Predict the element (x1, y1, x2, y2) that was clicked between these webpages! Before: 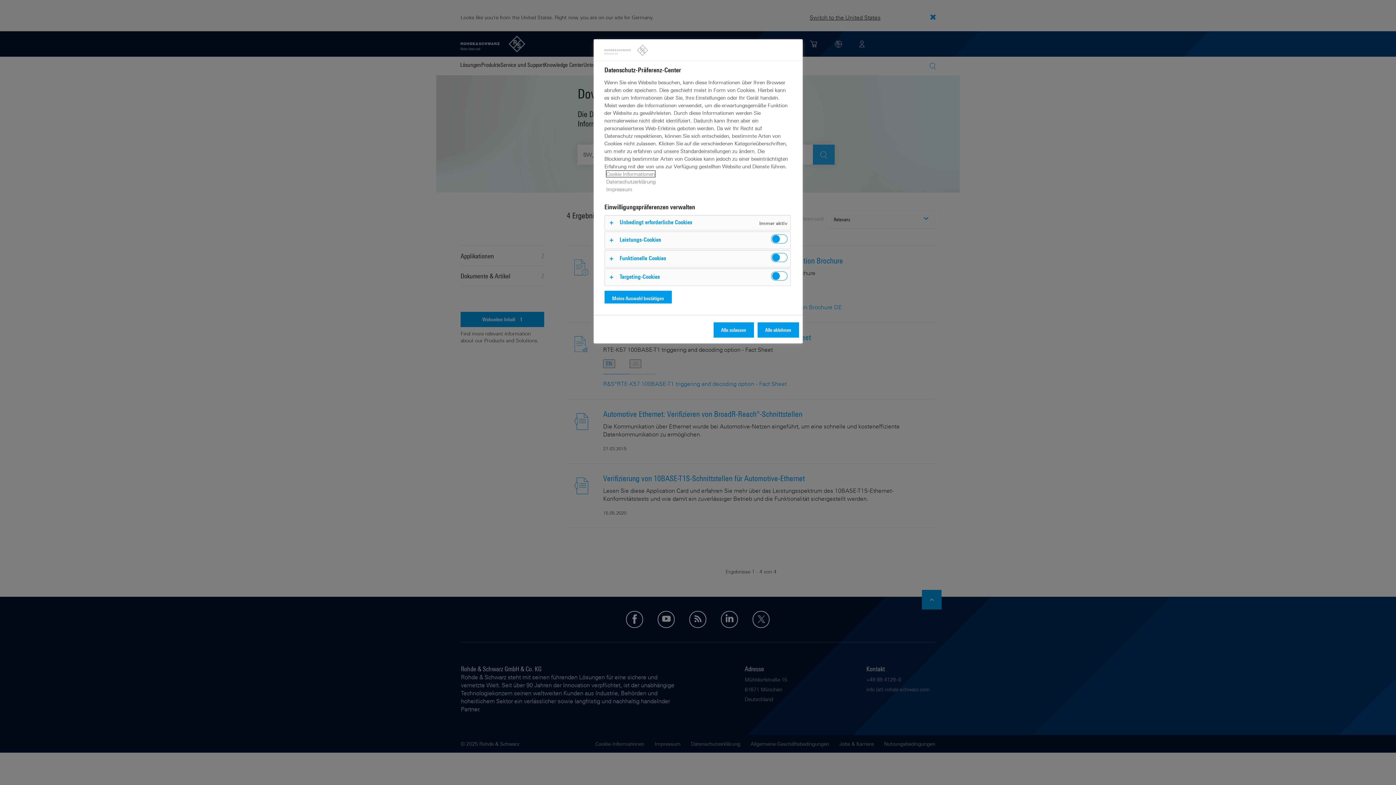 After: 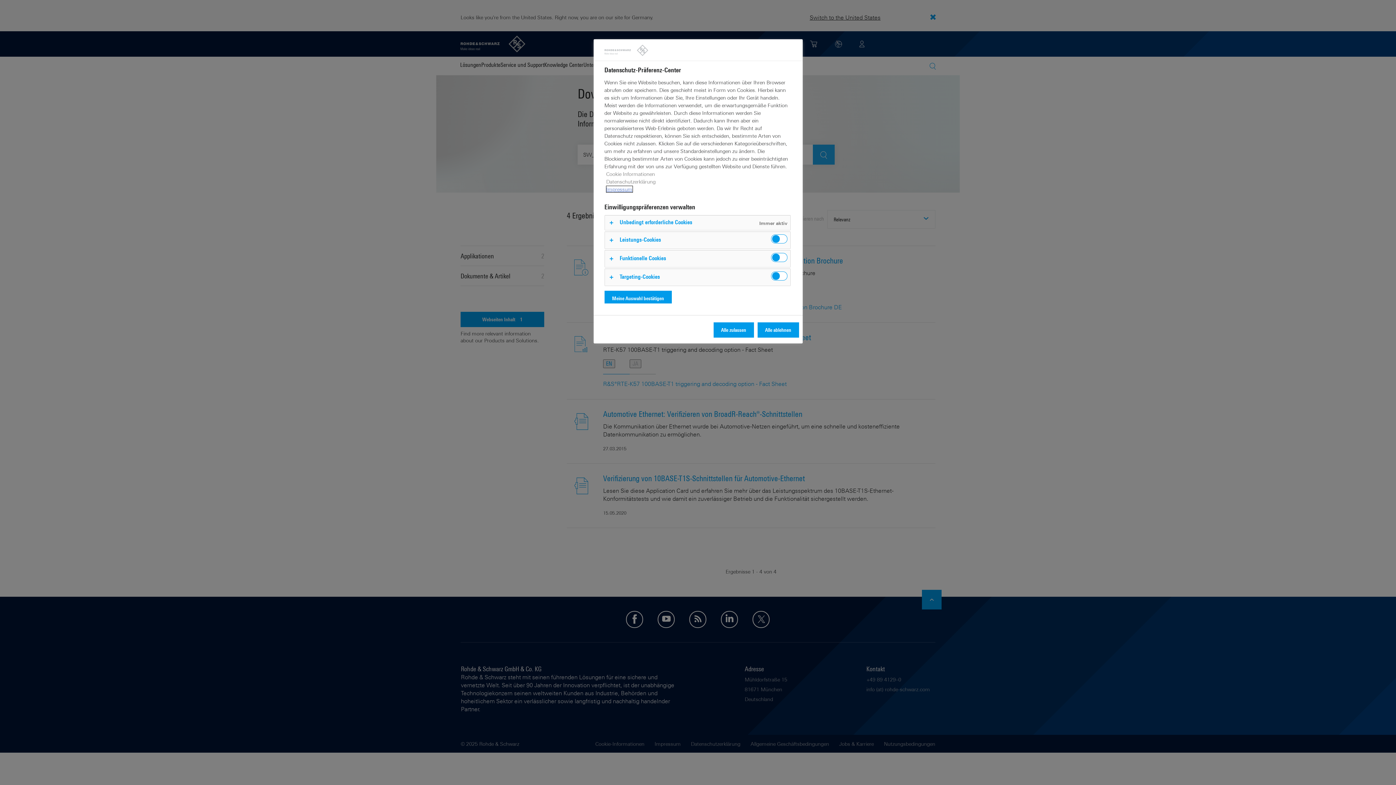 Action: label: Impressum bbox: (606, 186, 632, 192)